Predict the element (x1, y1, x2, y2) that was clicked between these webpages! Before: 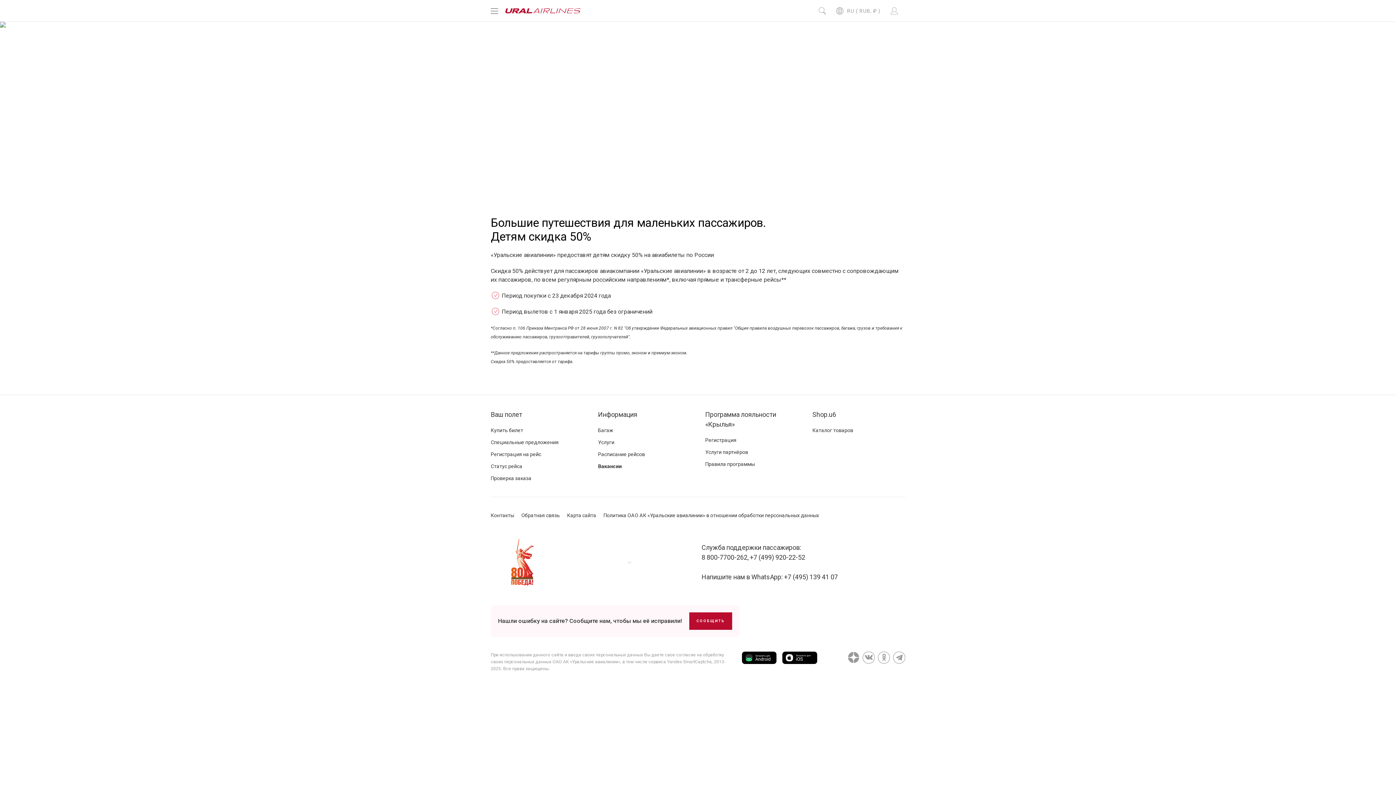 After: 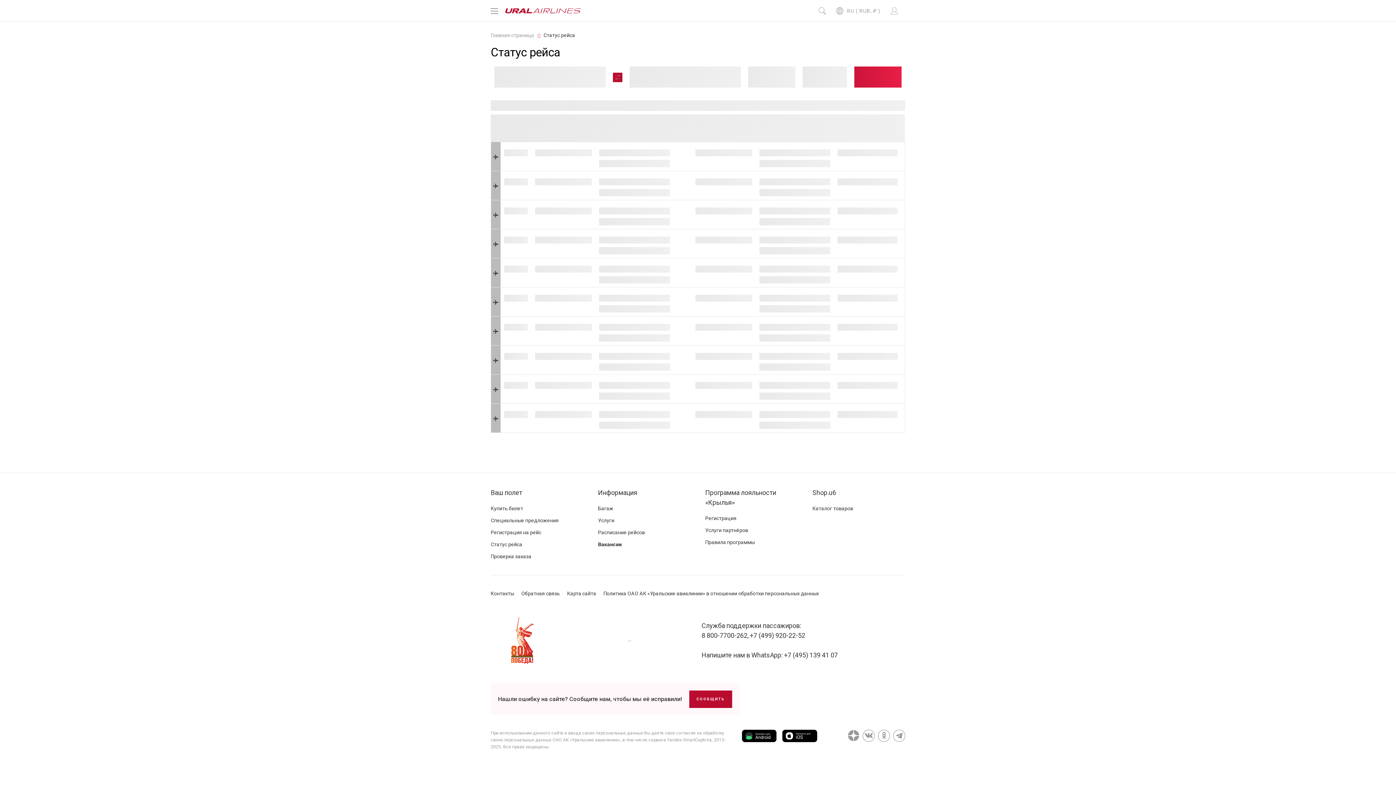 Action: label: Статус рейса bbox: (490, 463, 522, 469)